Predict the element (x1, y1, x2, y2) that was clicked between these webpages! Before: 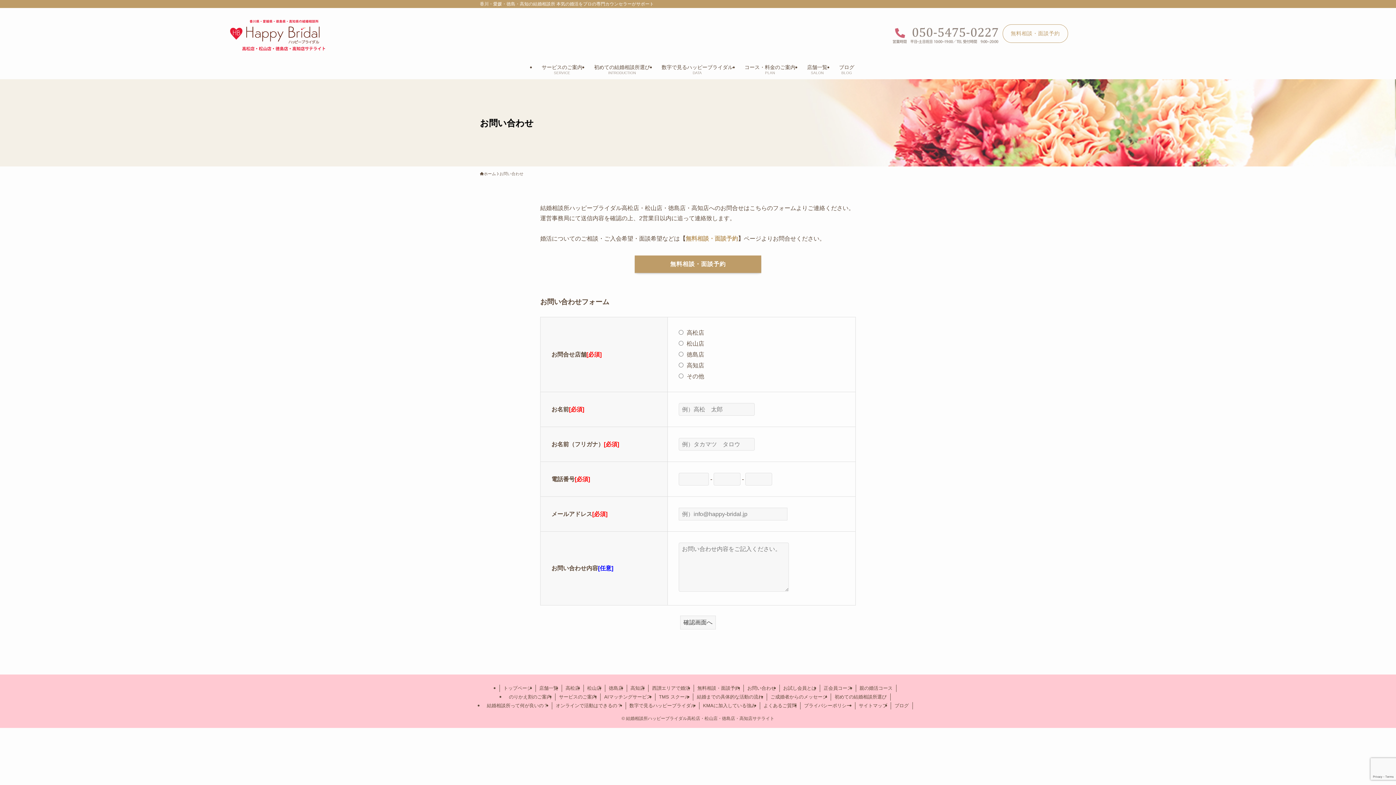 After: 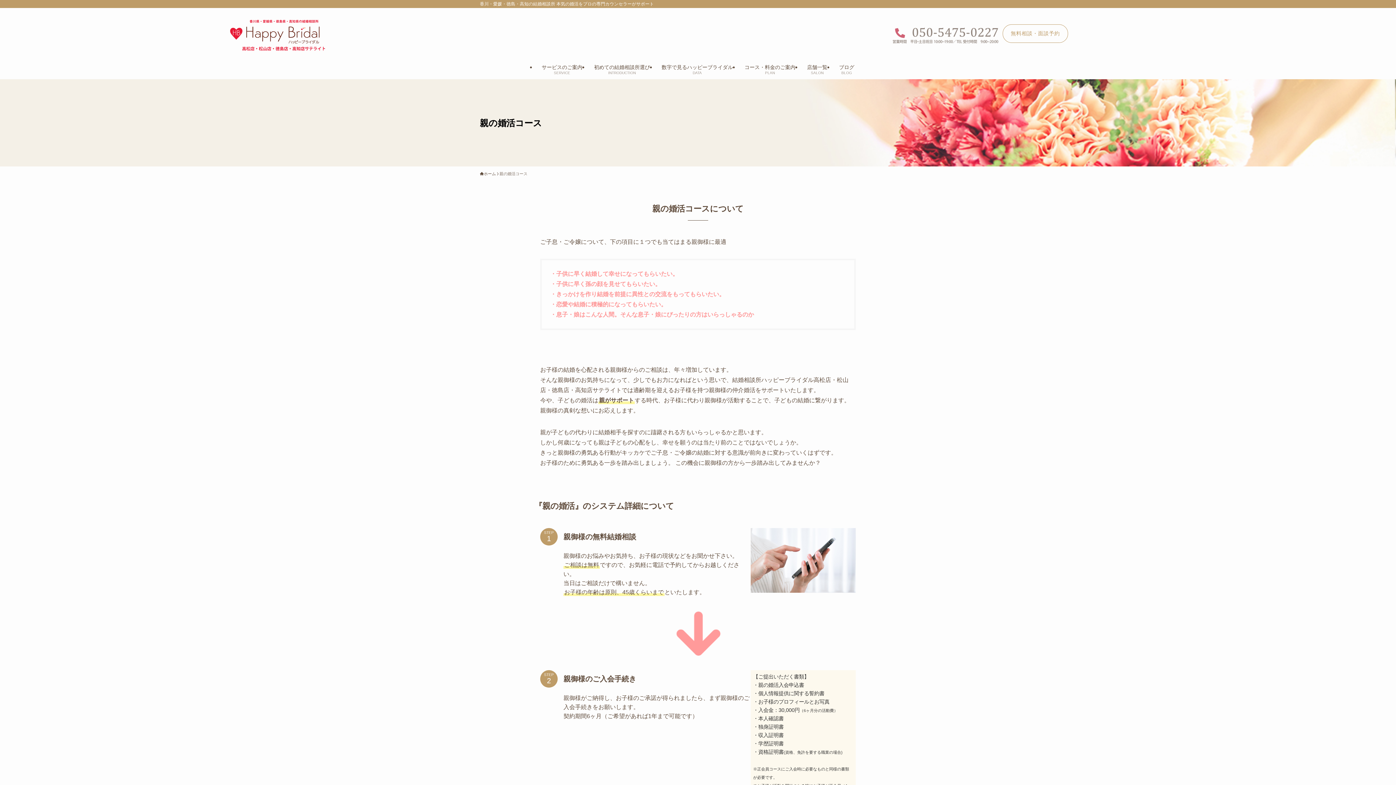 Action: label: 親の婚活コース bbox: (856, 685, 896, 692)